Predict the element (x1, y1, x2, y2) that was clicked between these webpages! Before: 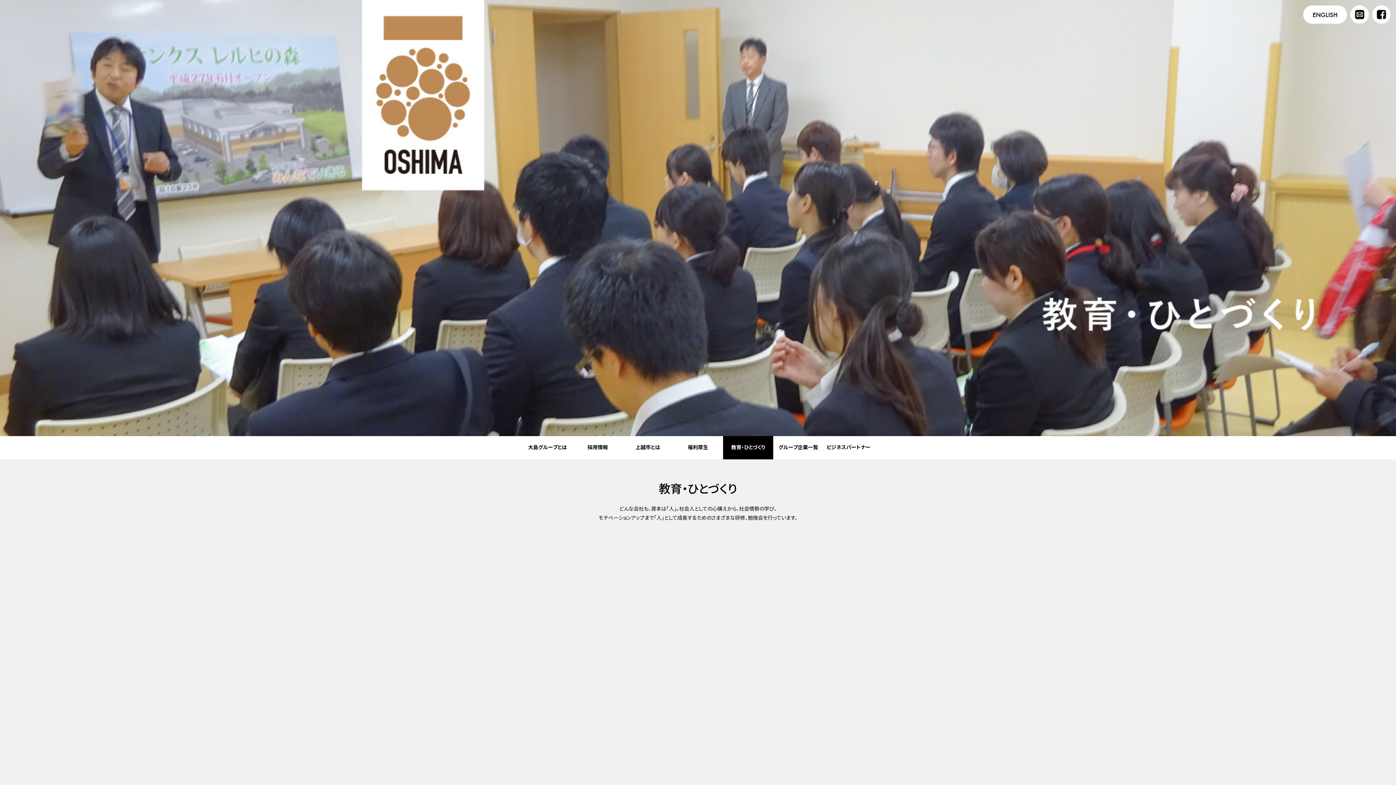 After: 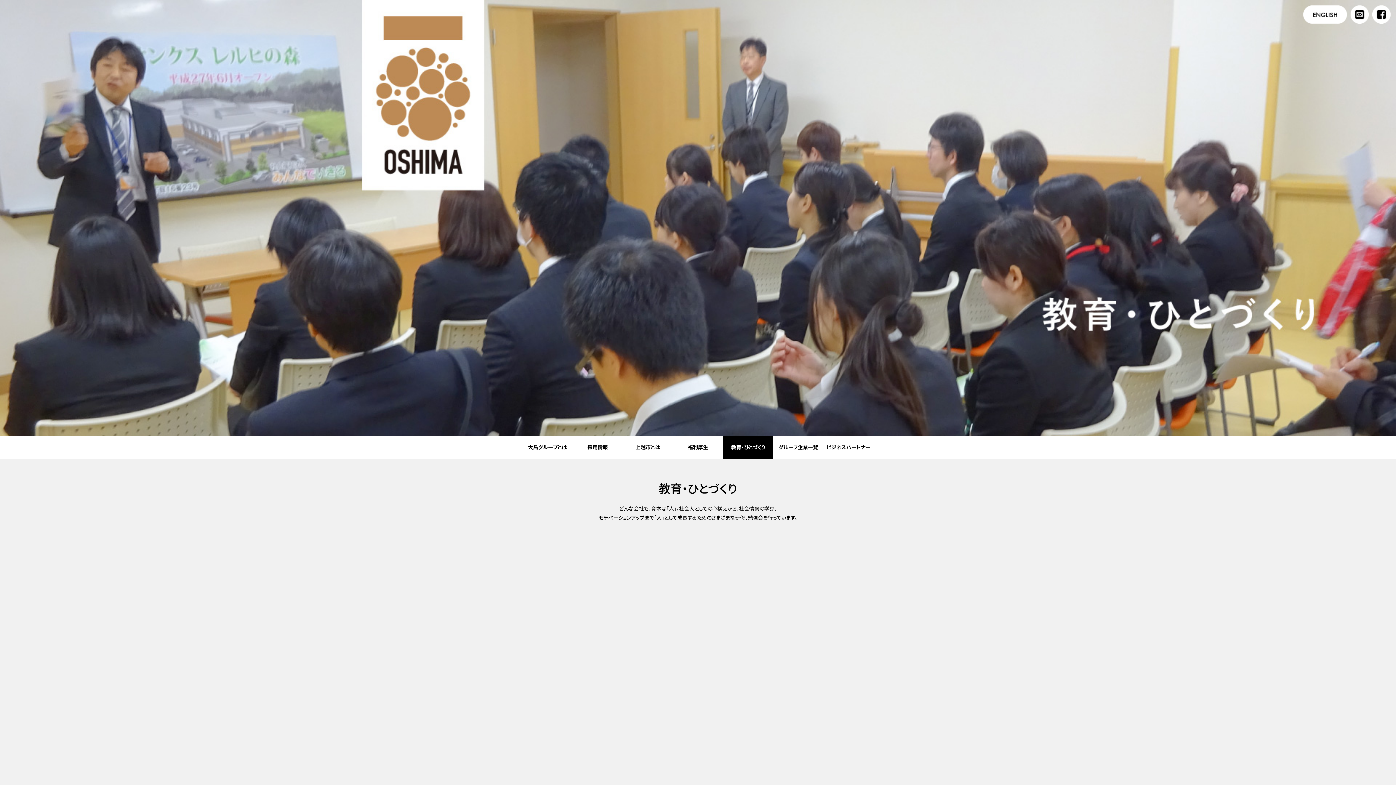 Action: bbox: (723, 436, 773, 459) label: 教育・ひとづくり